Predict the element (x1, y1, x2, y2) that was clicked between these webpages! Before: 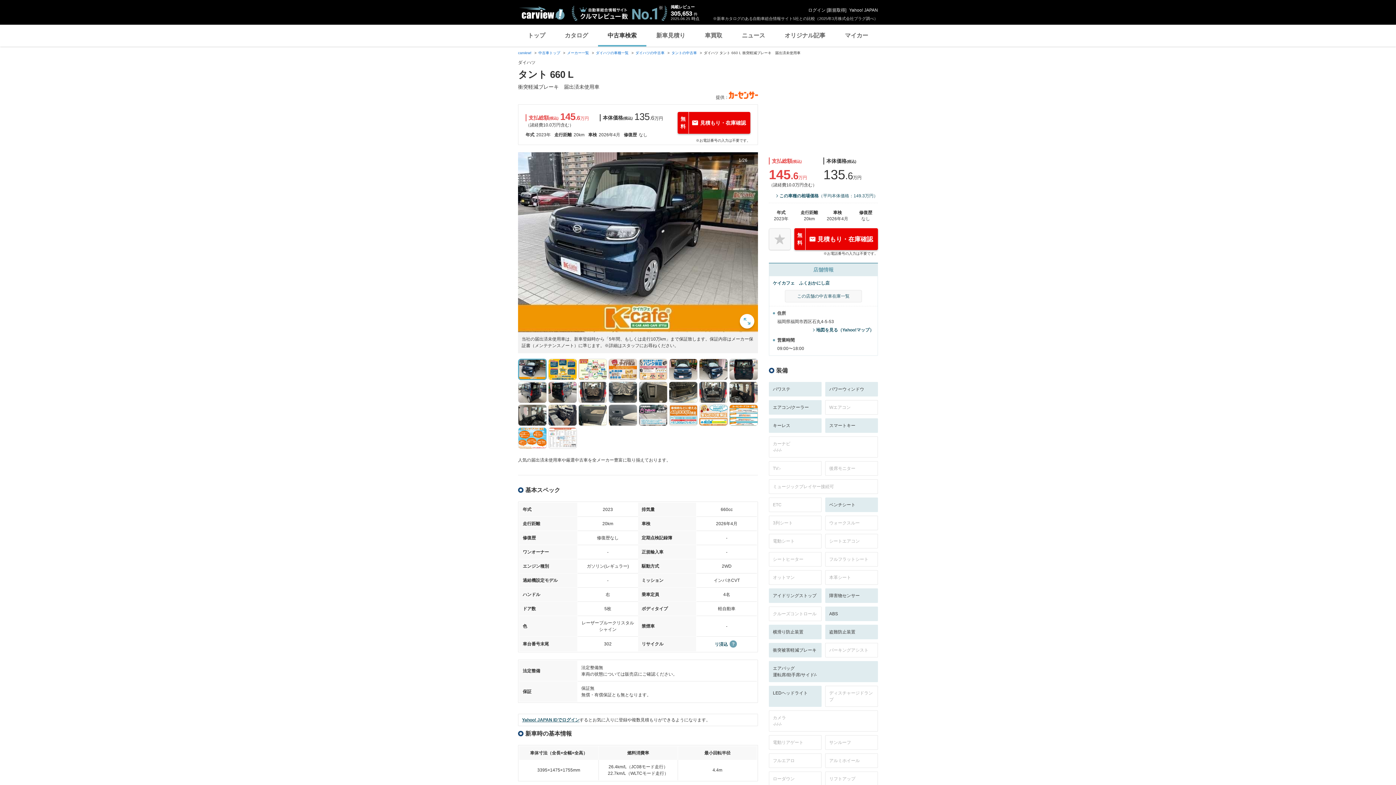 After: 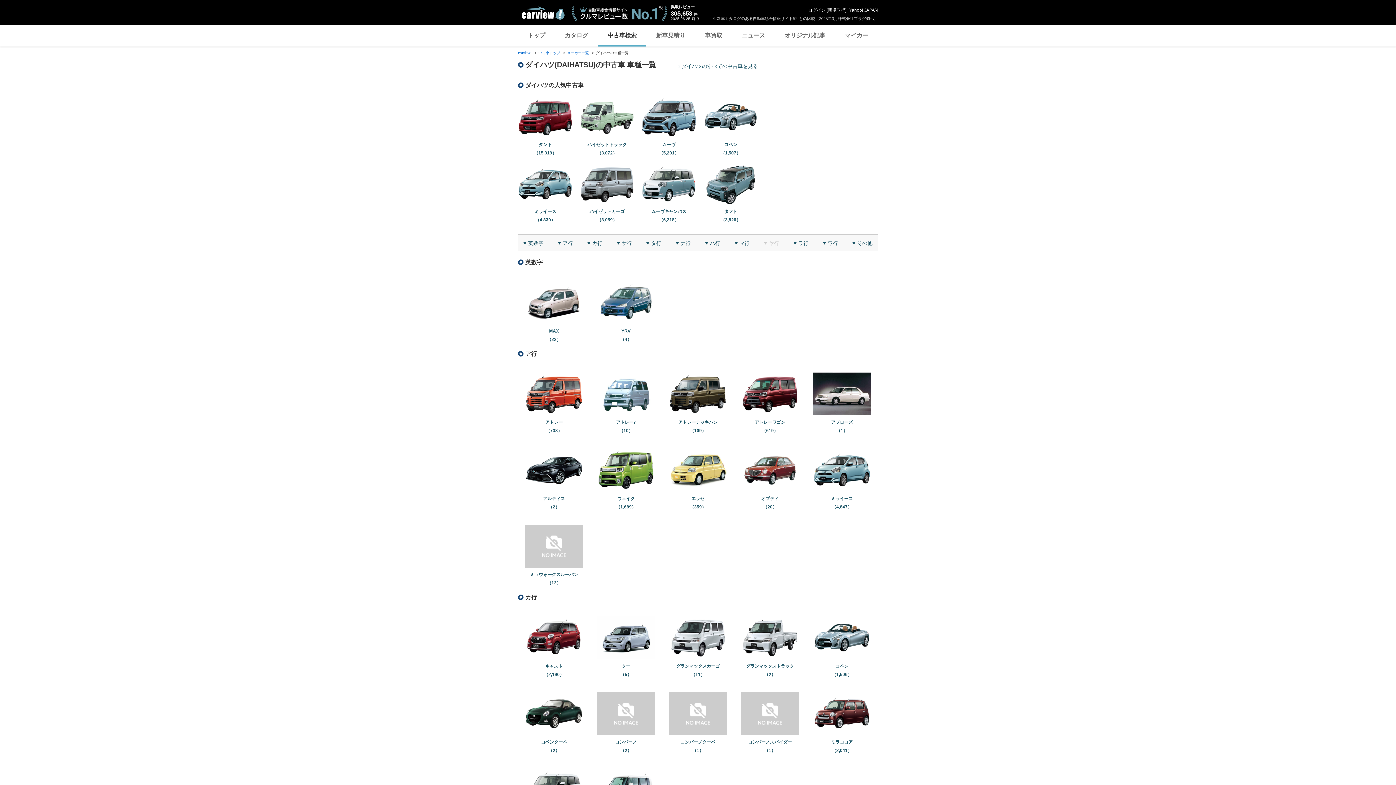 Action: label: ダイハツの車種一覧 bbox: (596, 50, 628, 54)